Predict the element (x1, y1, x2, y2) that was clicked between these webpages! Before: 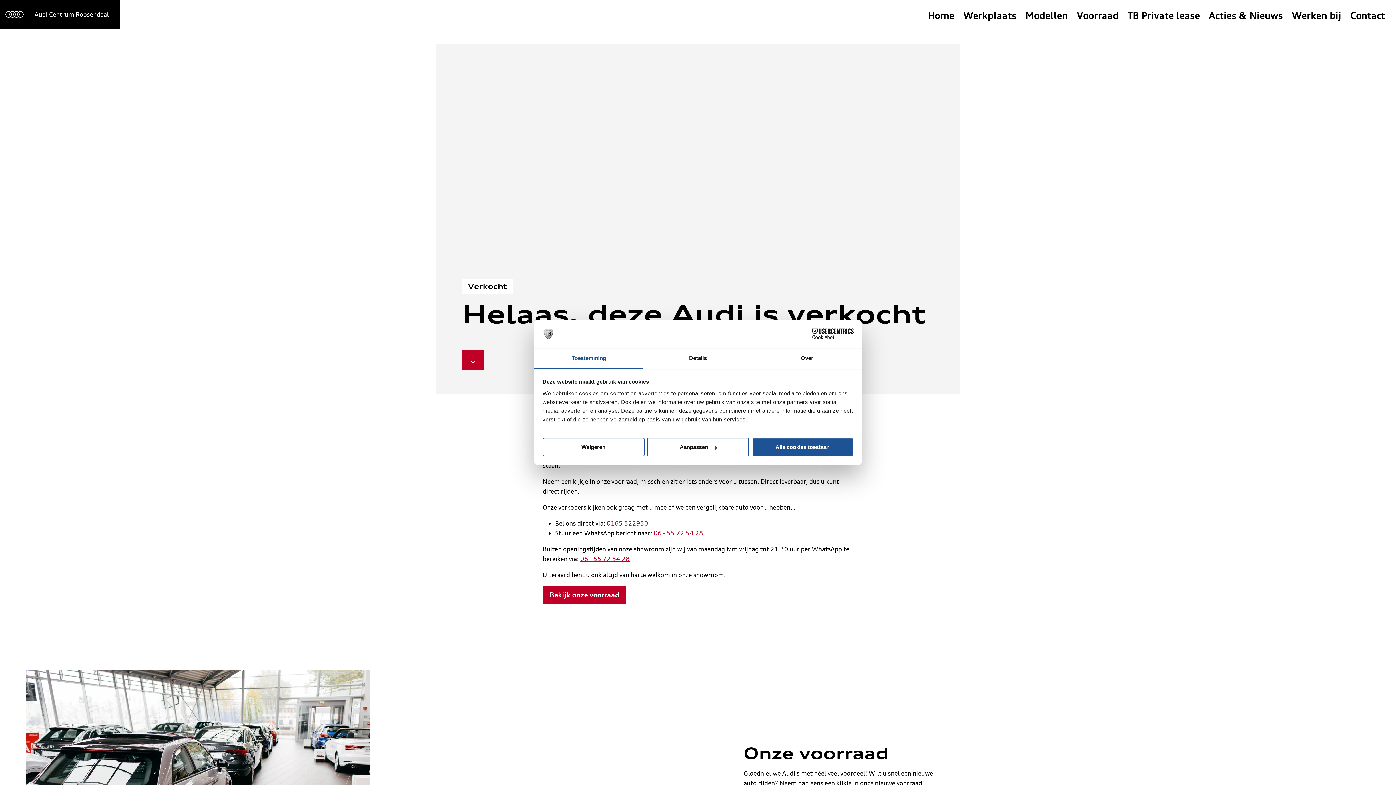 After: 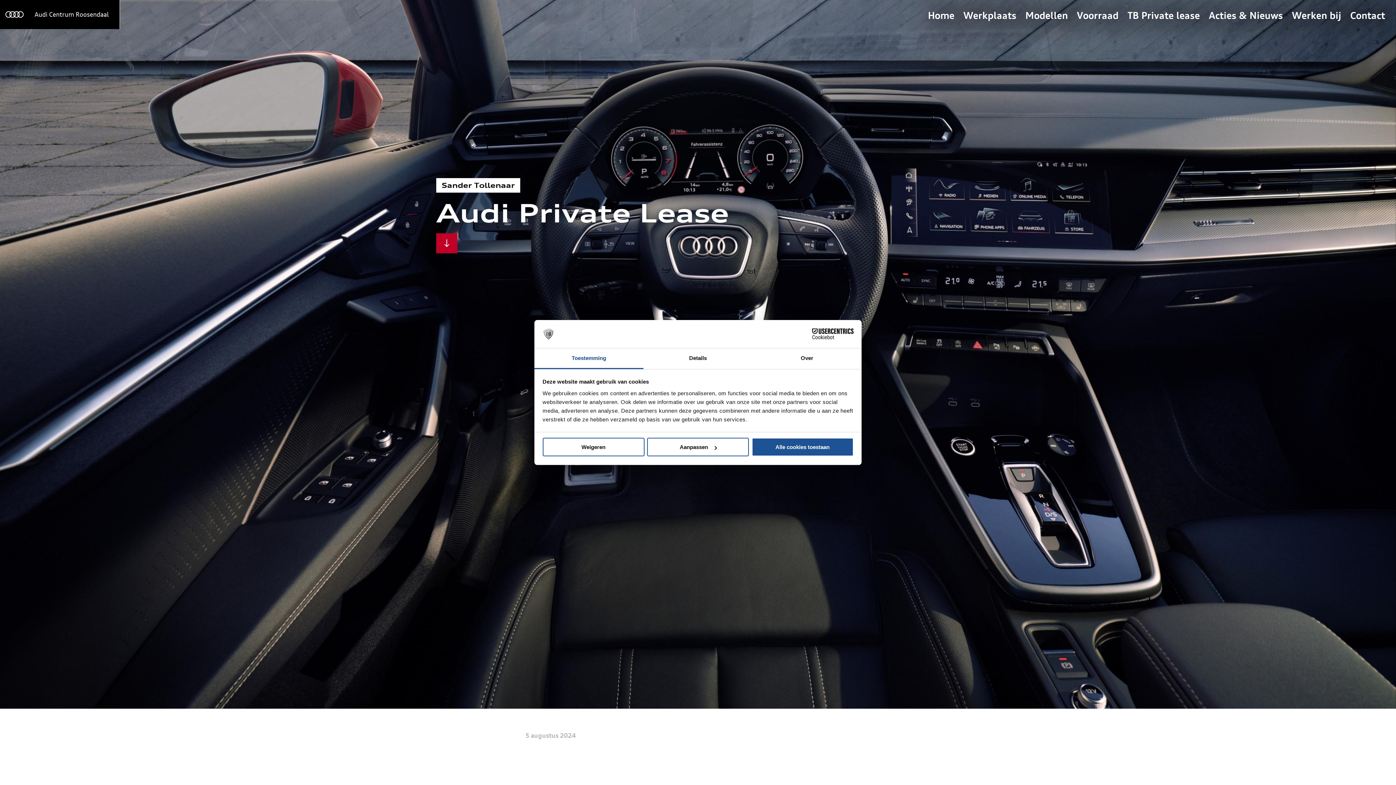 Action: bbox: (1127, 0, 1200, 31) label: TB Private lease